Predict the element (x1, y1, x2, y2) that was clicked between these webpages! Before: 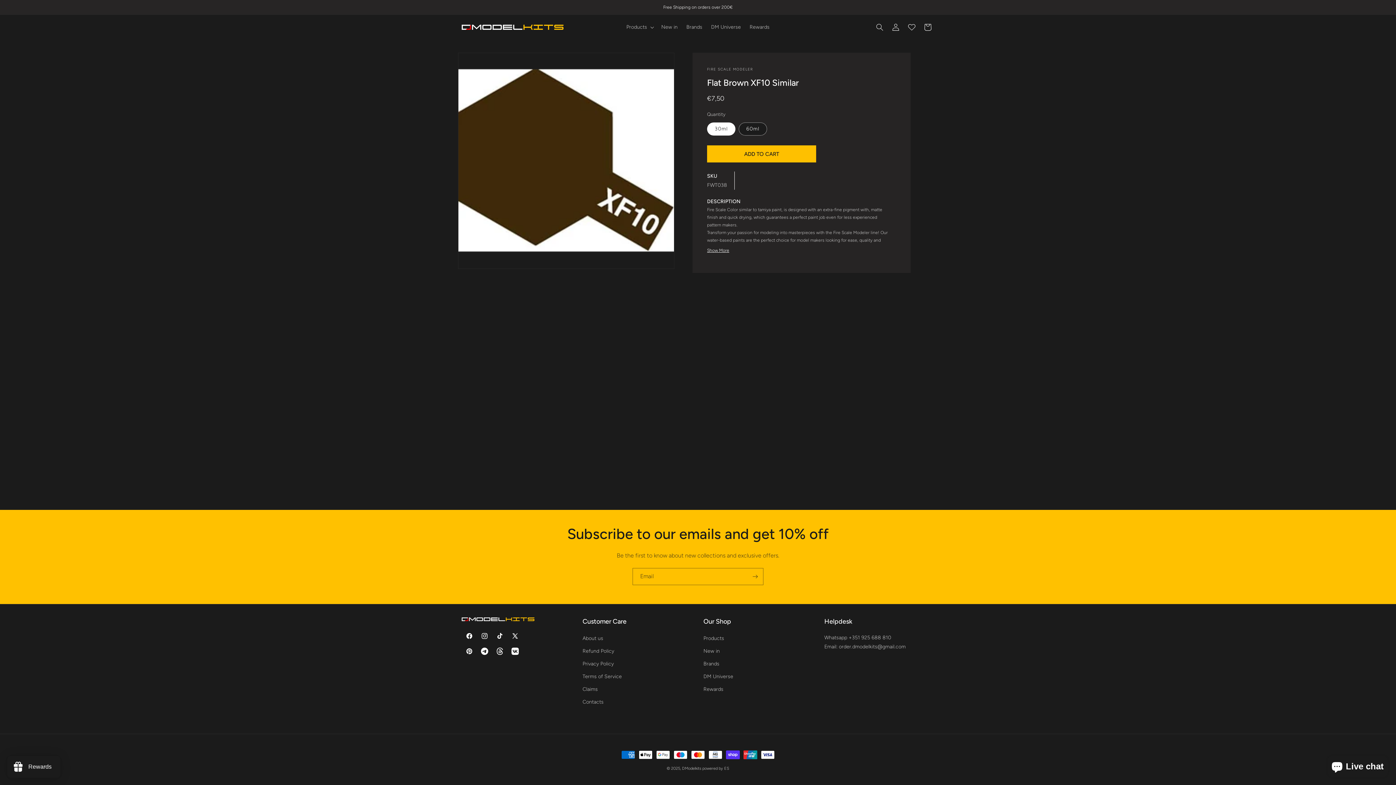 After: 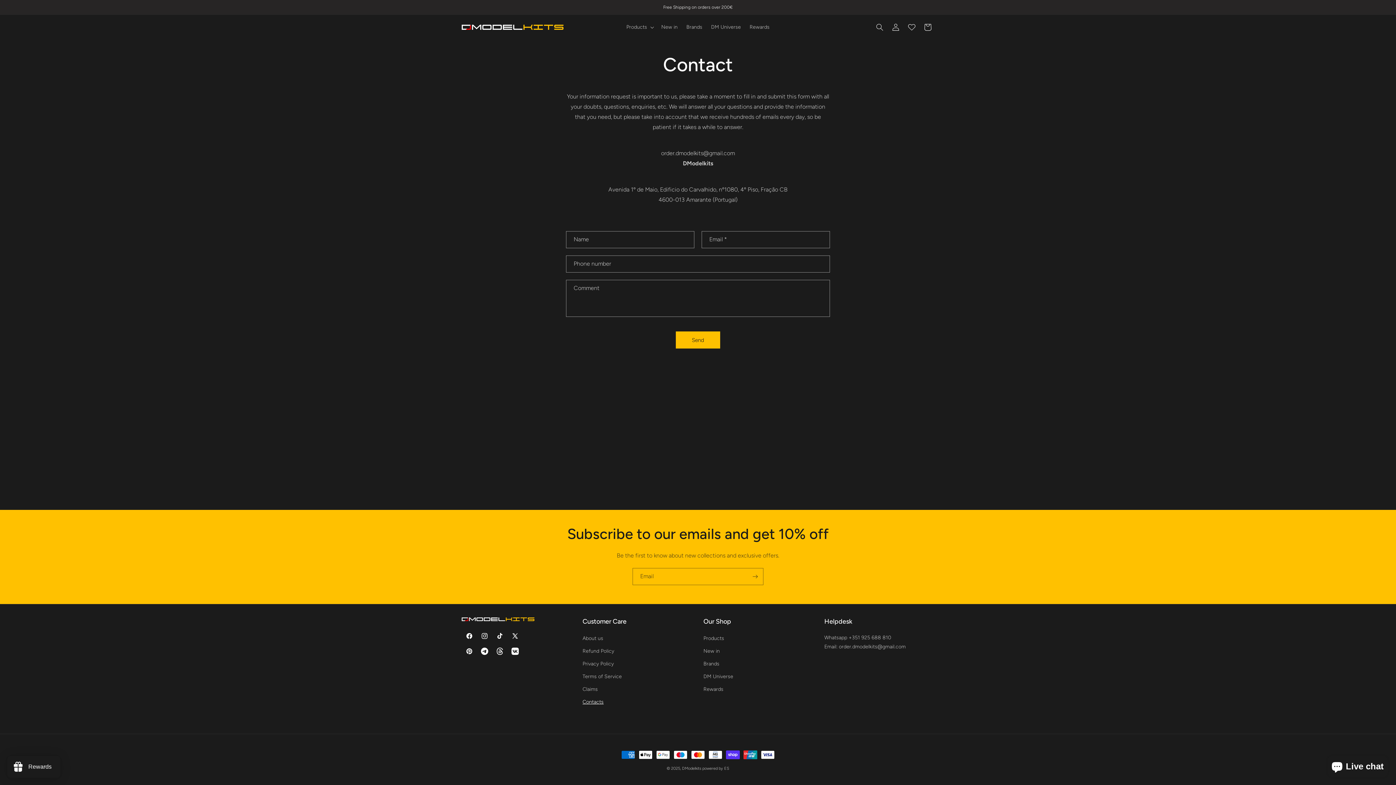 Action: bbox: (582, 696, 603, 708) label: Contacts